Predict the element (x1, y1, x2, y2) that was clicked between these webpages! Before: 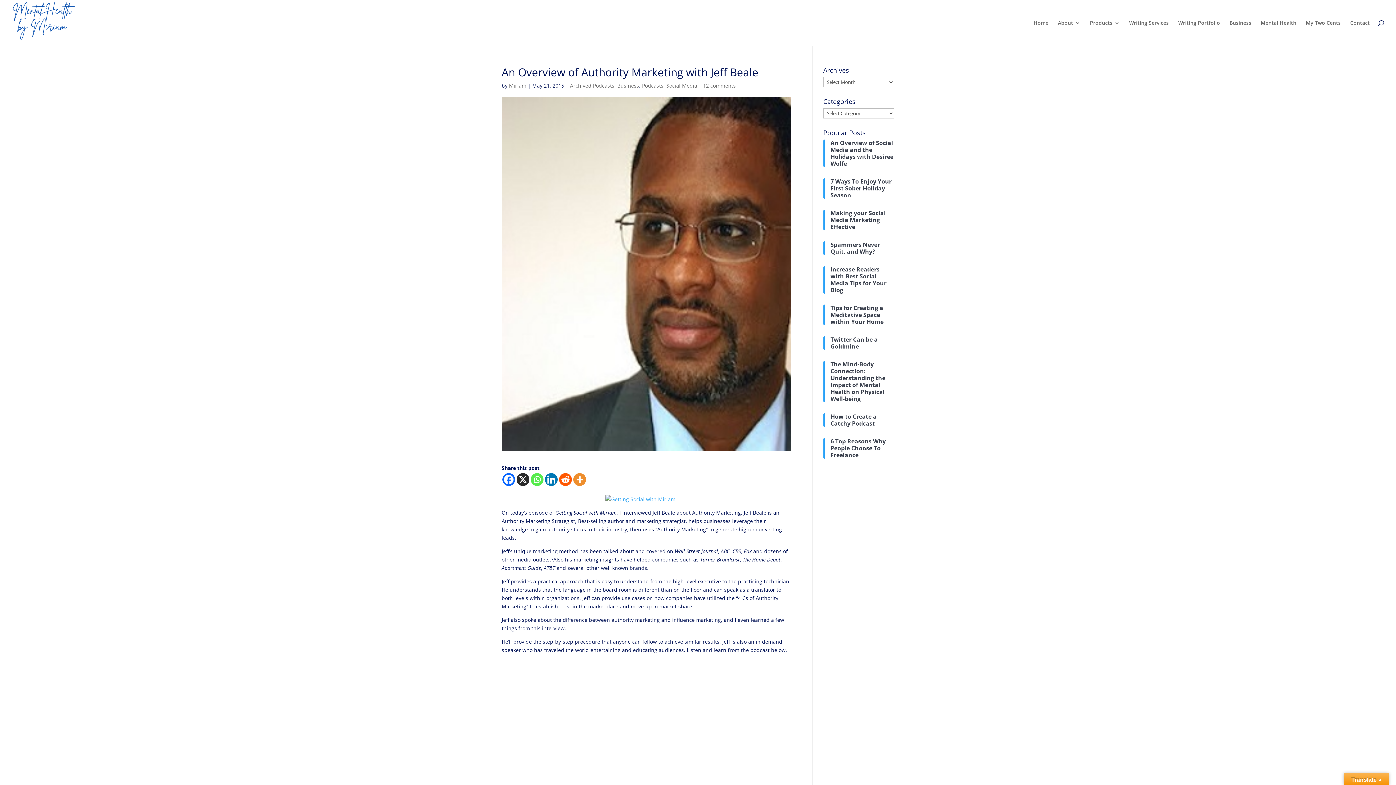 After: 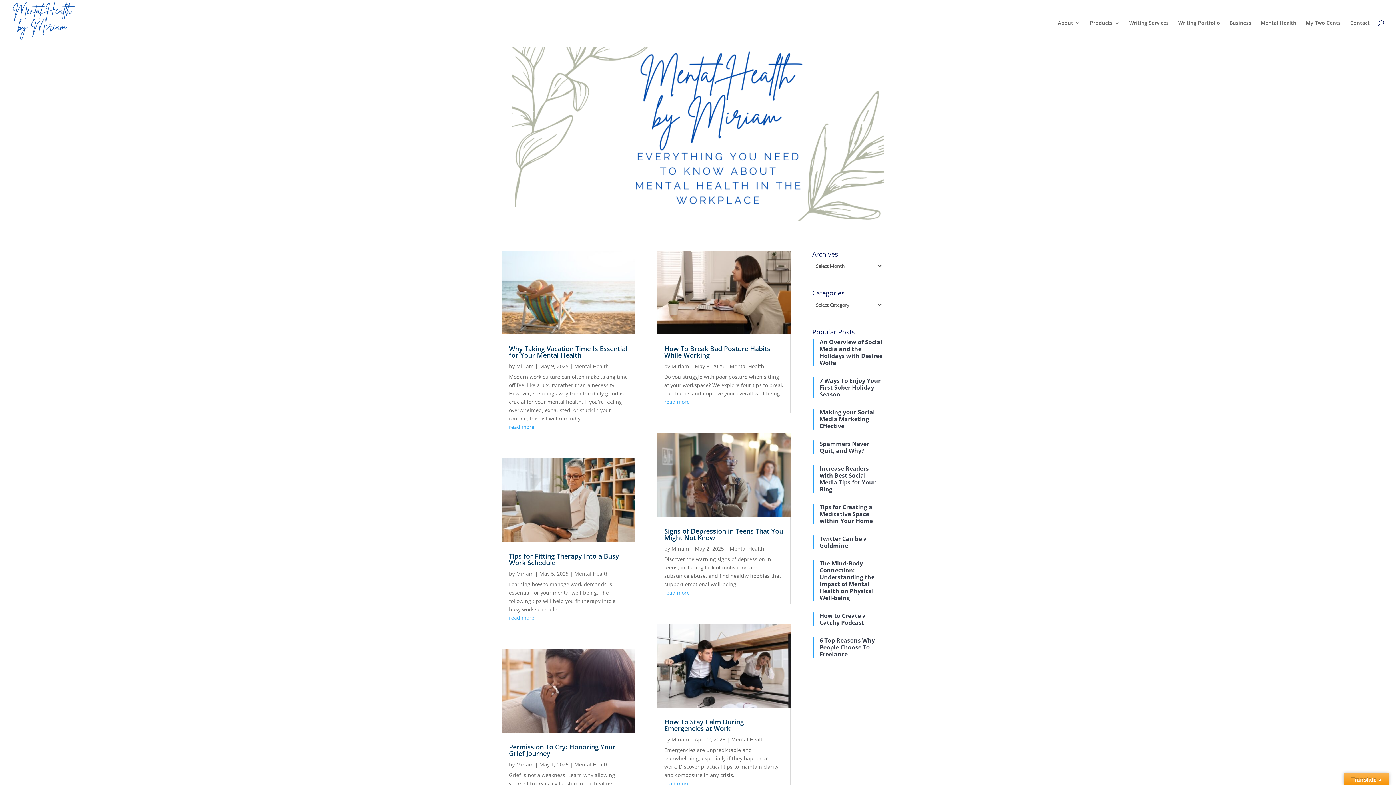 Action: label: Home bbox: (1033, 20, 1048, 45)